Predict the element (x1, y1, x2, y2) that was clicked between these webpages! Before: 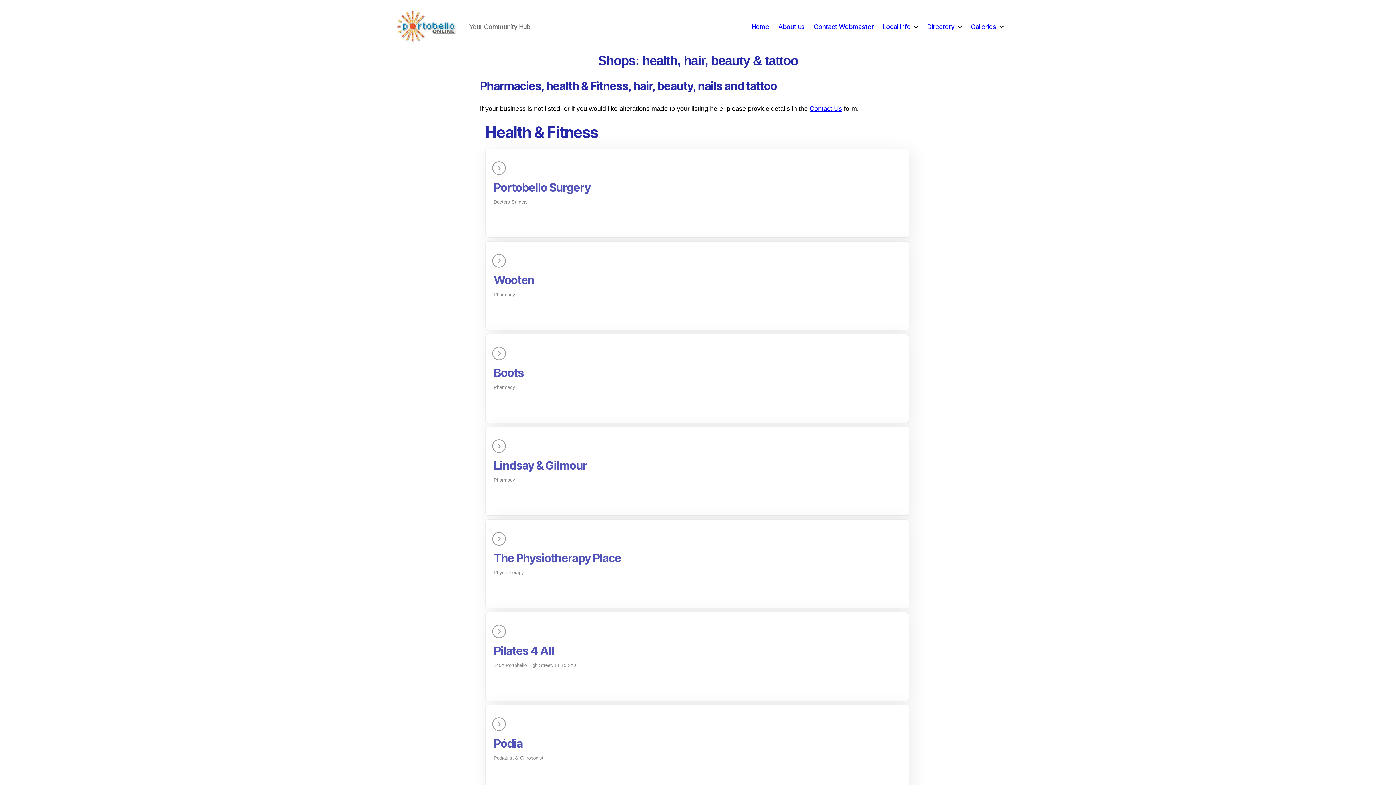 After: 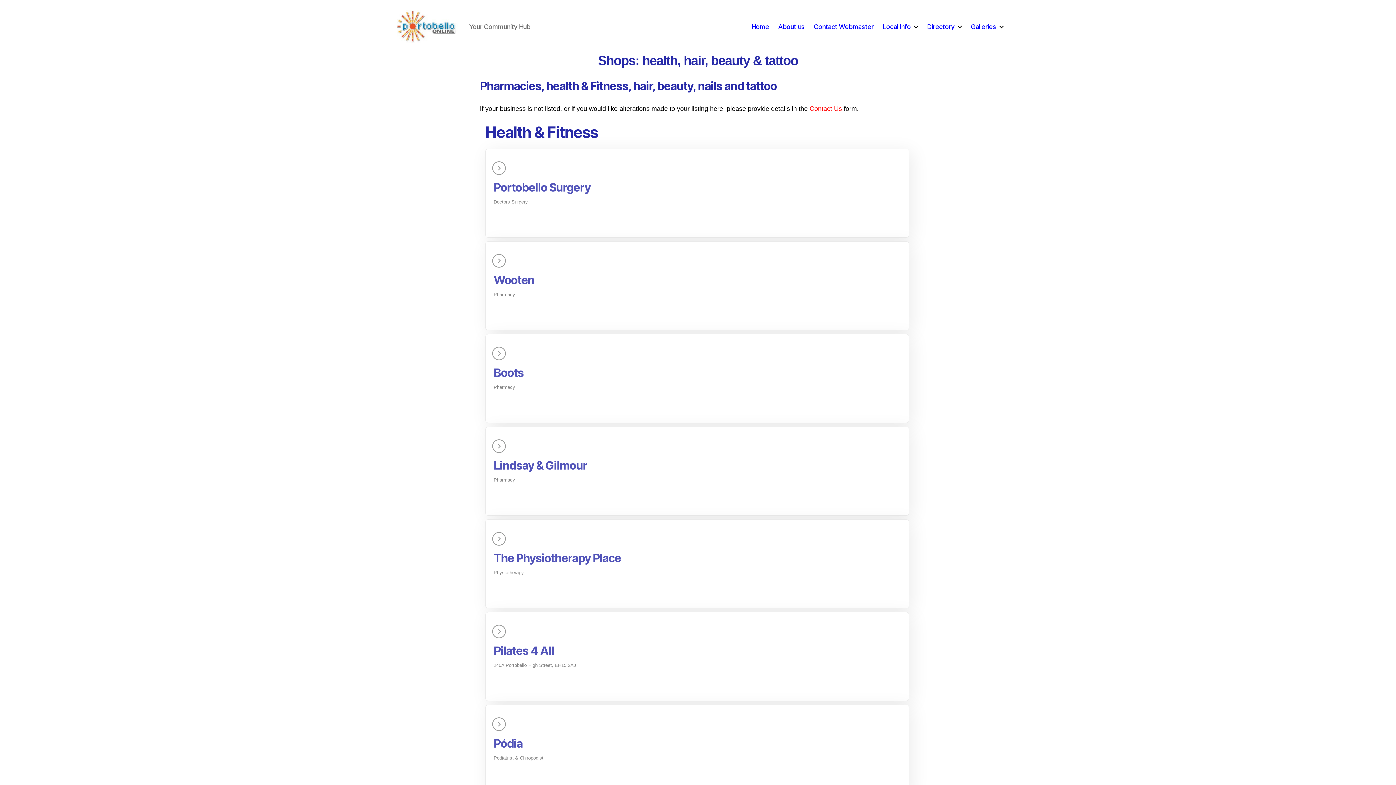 Action: label: Contact Us bbox: (809, 105, 842, 112)